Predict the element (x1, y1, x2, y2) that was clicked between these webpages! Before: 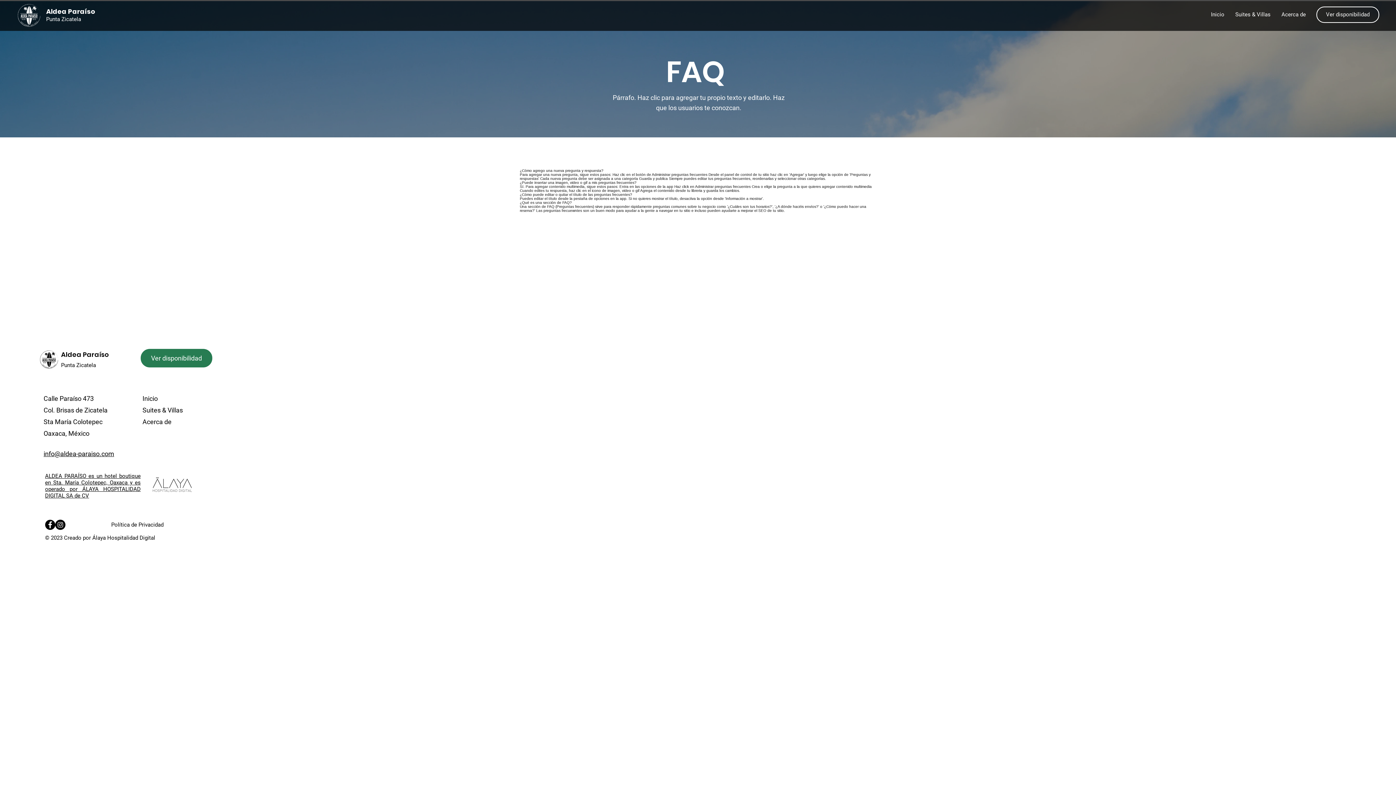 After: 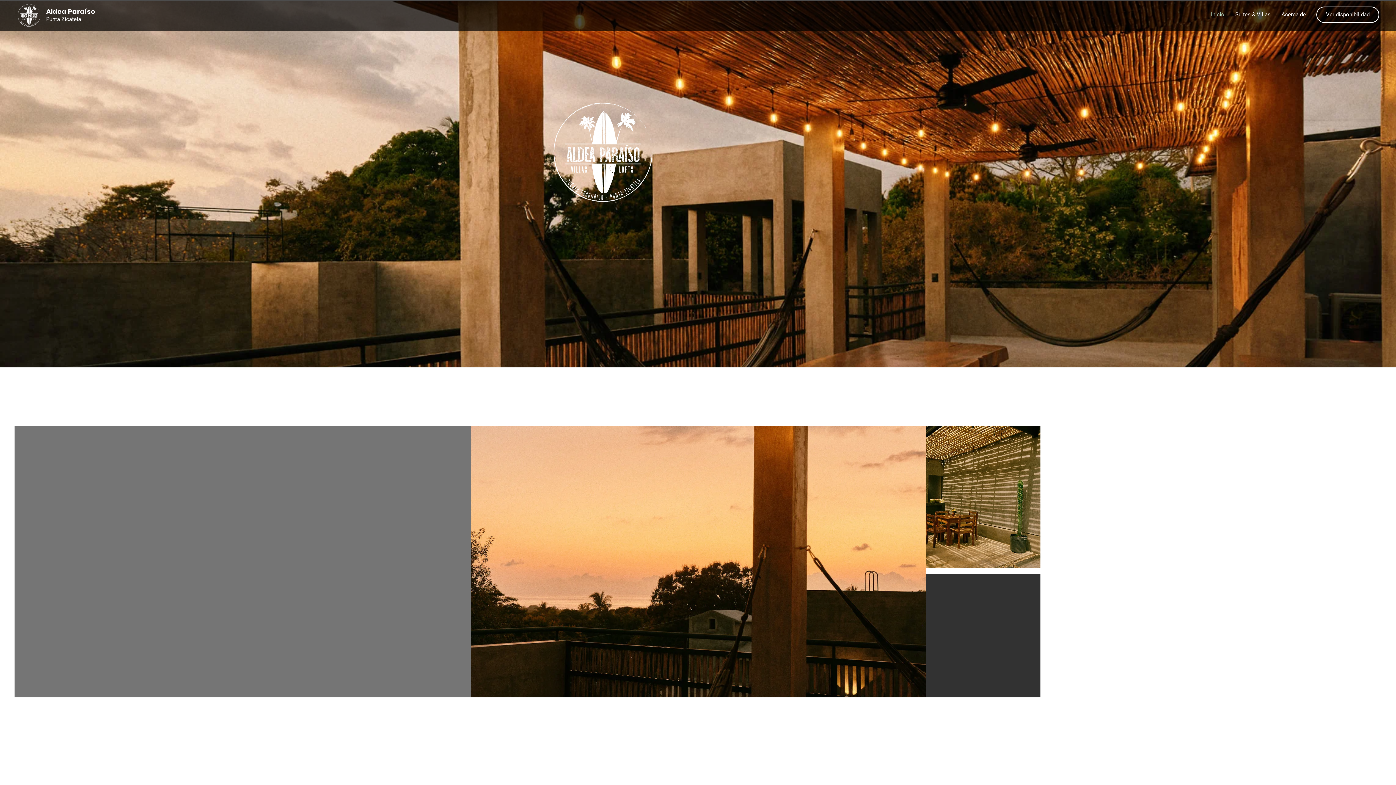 Action: bbox: (46, 16, 81, 22) label: Punta Zicatela